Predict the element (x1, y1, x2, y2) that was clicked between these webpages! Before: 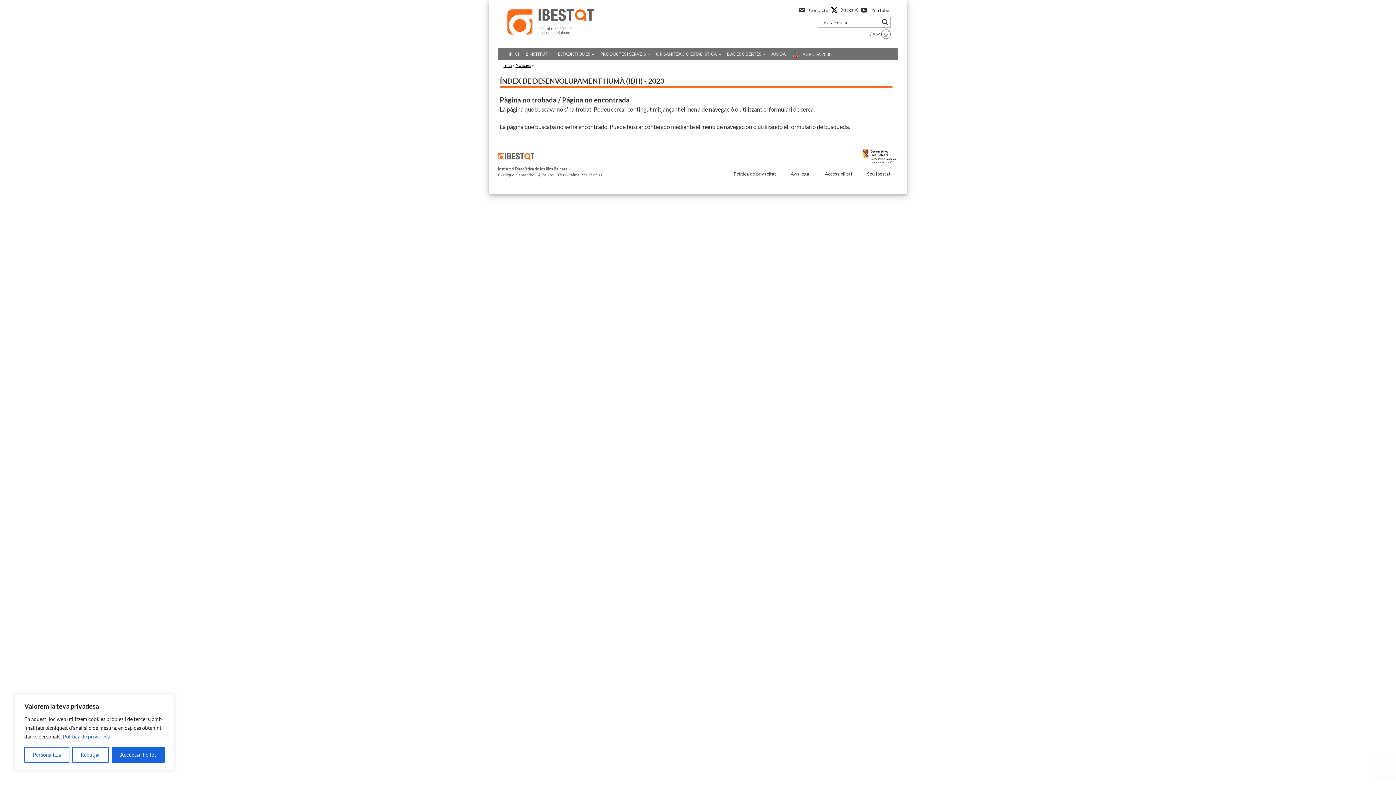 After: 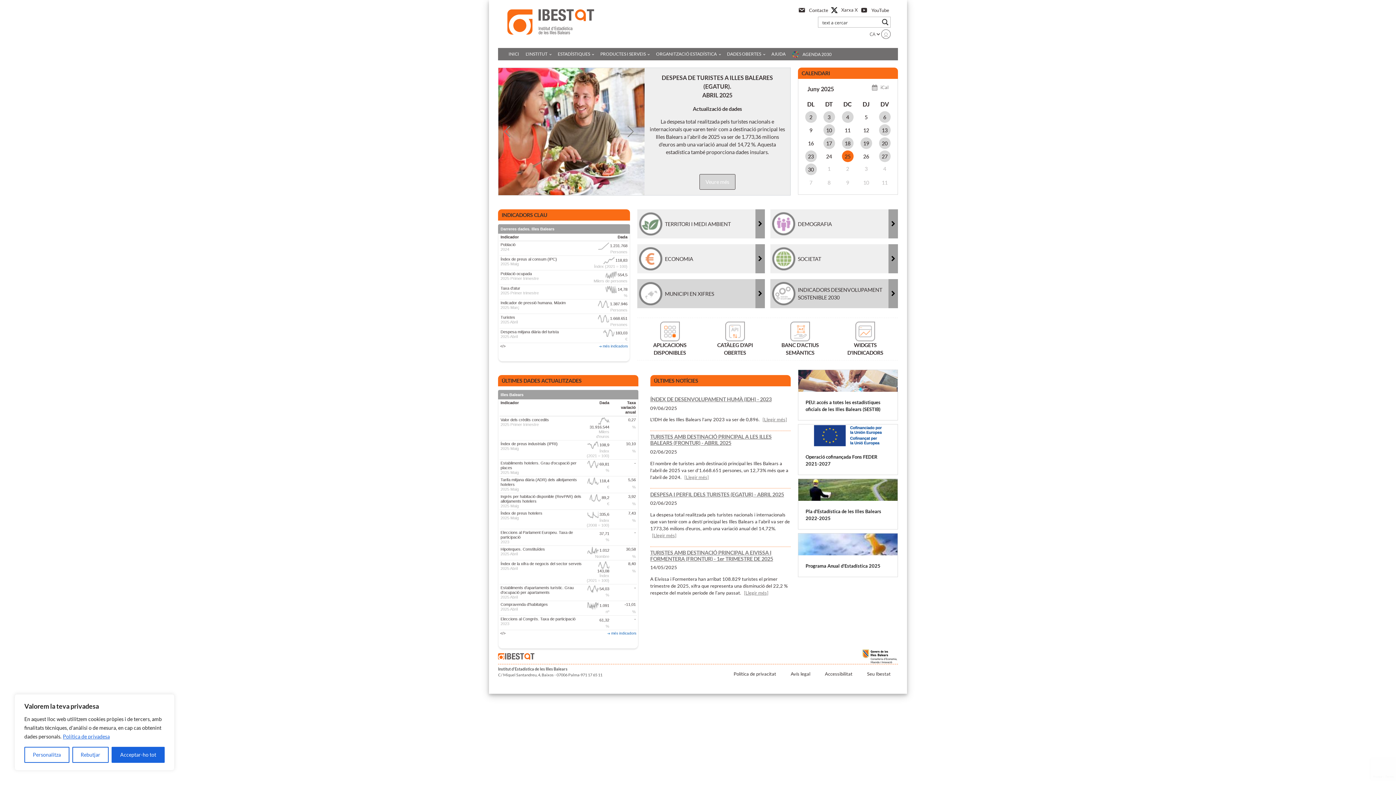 Action: bbox: (498, 153, 534, 159)